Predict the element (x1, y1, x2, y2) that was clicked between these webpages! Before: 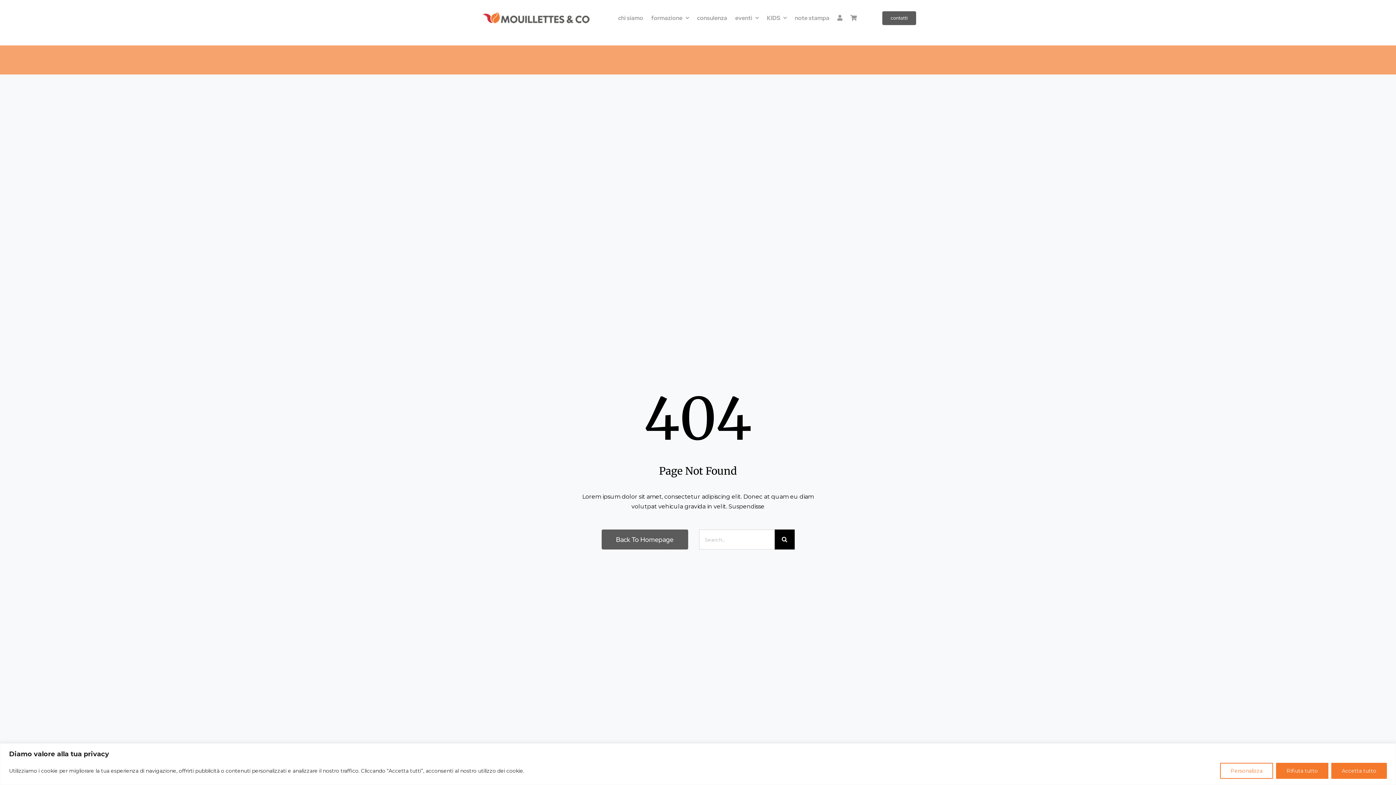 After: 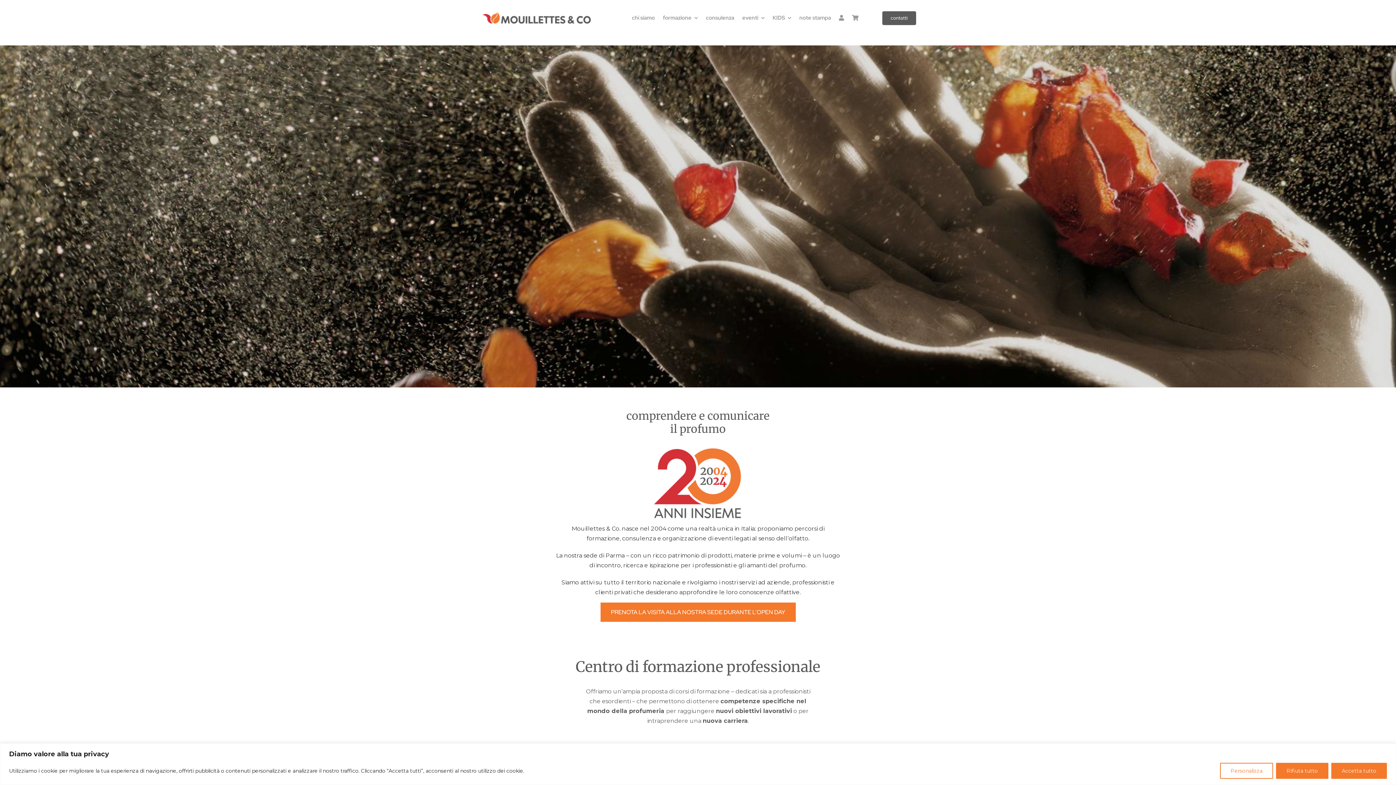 Action: label: Back To Homepage bbox: (601, 529, 688, 549)